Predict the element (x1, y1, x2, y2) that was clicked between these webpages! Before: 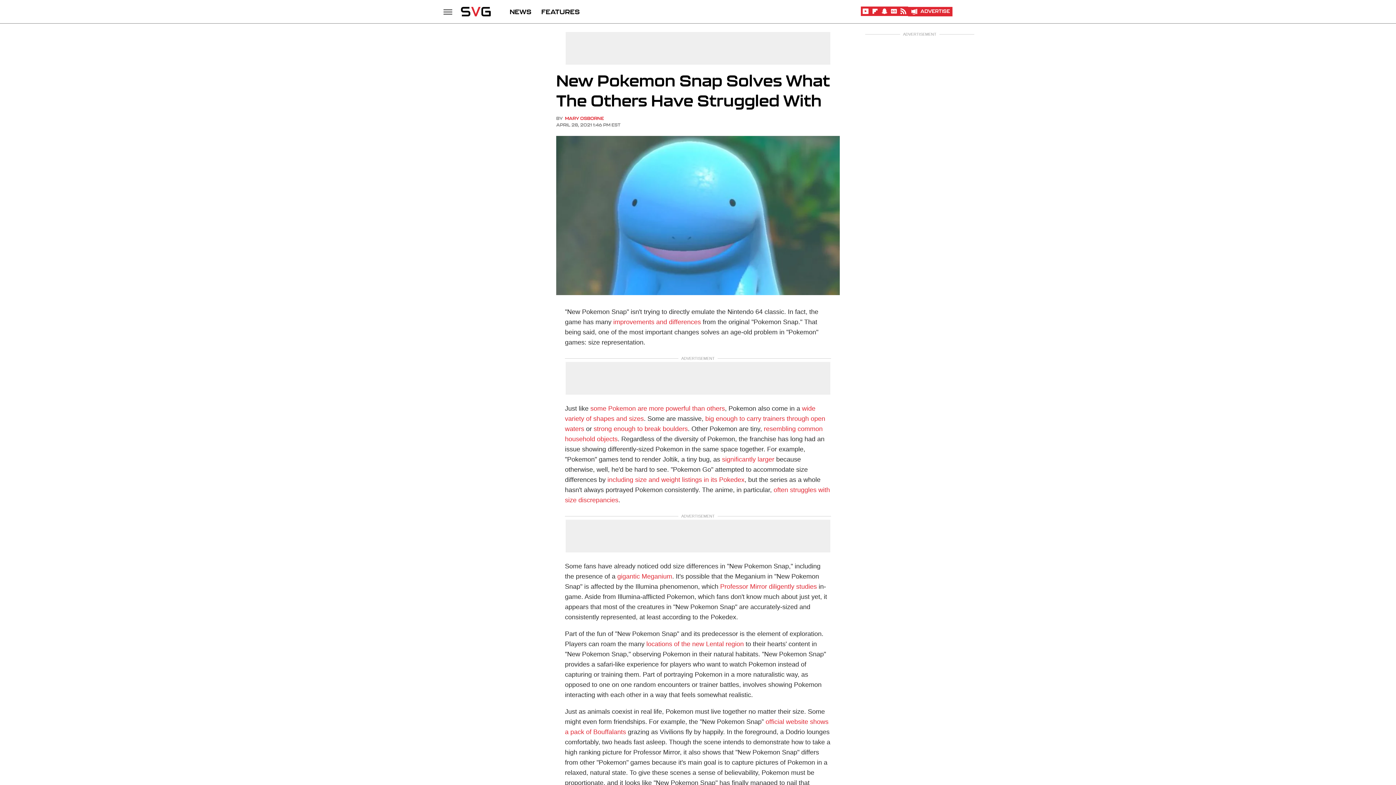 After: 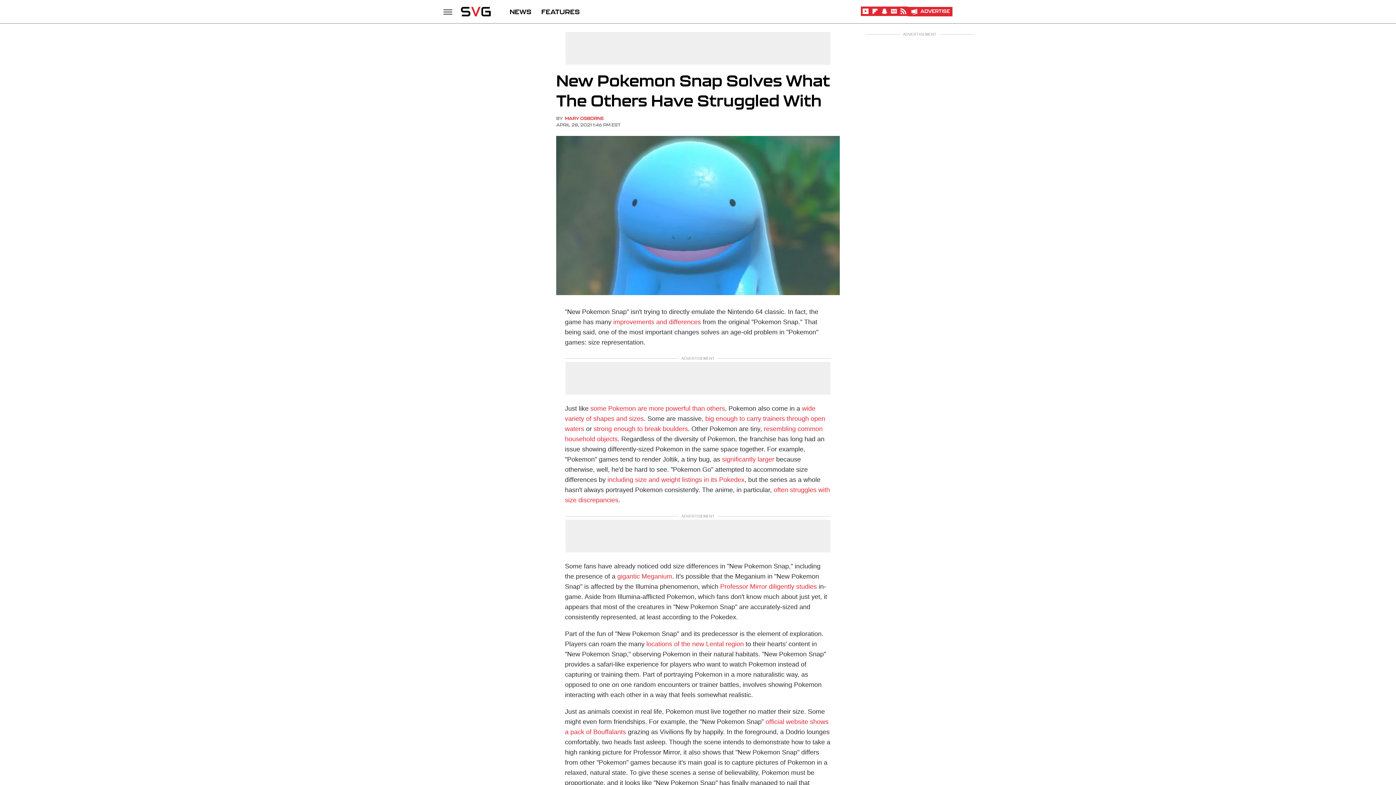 Action: label: YouTube bbox: (861, 12, 870, 16)